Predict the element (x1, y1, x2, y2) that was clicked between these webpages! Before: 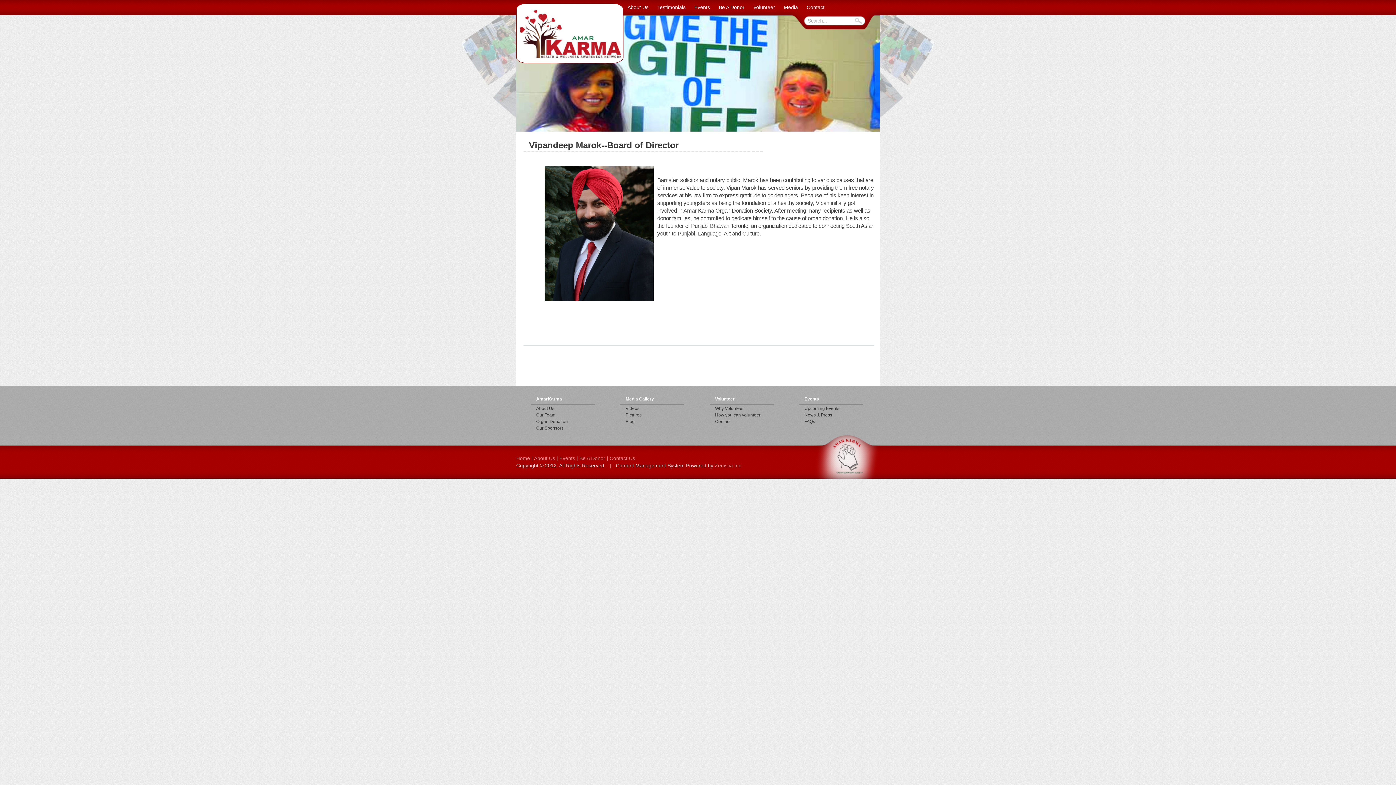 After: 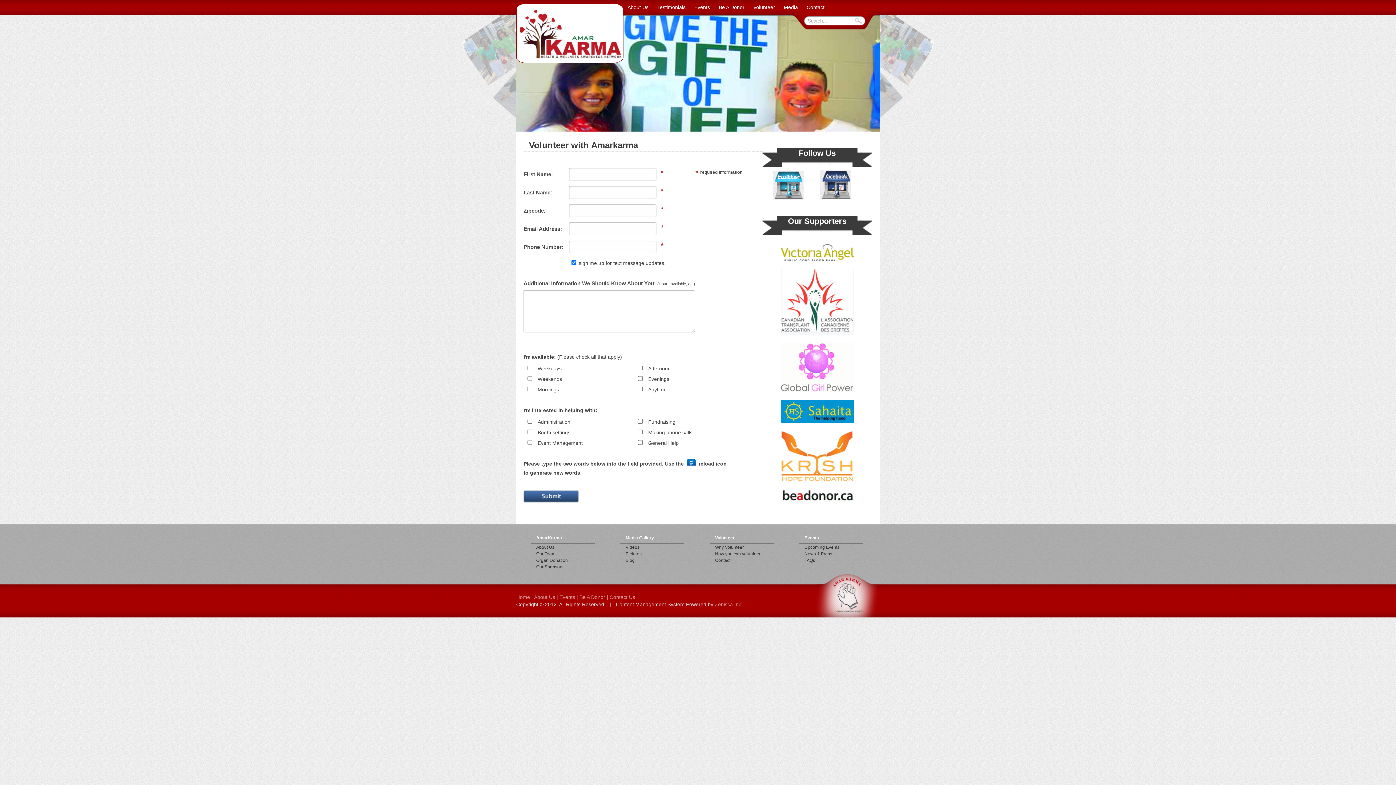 Action: label: How you can volunteer bbox: (715, 412, 760, 417)